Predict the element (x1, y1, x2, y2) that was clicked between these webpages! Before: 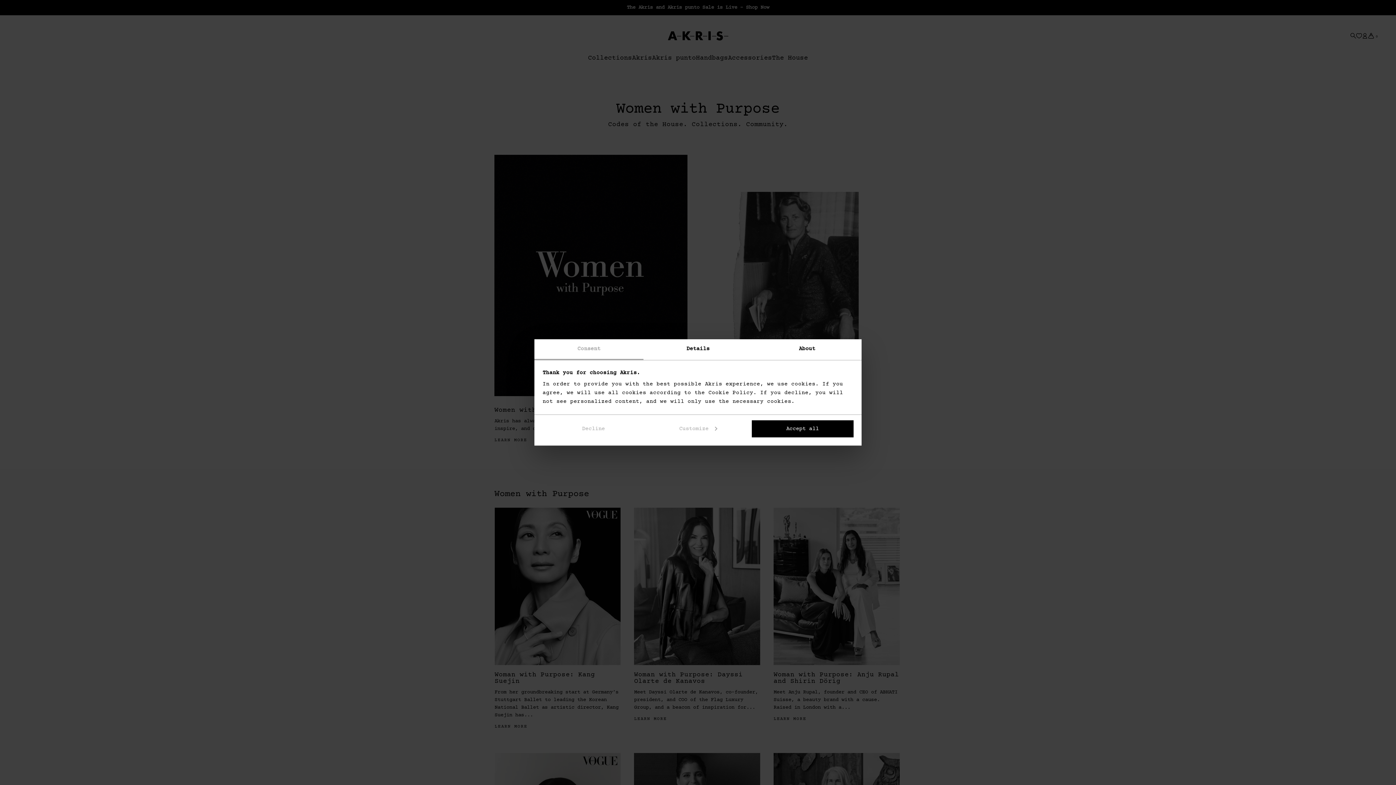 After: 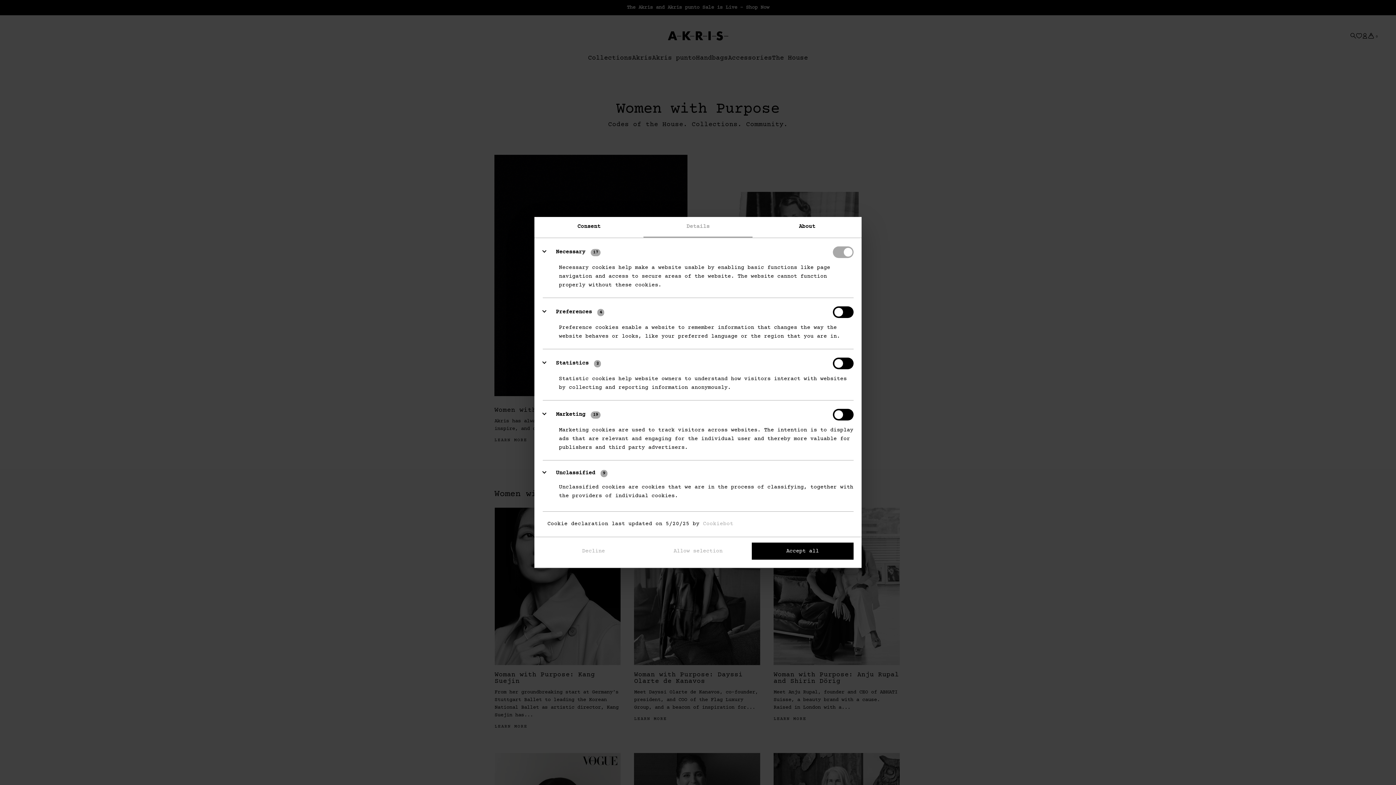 Action: bbox: (643, 339, 752, 360) label: Details